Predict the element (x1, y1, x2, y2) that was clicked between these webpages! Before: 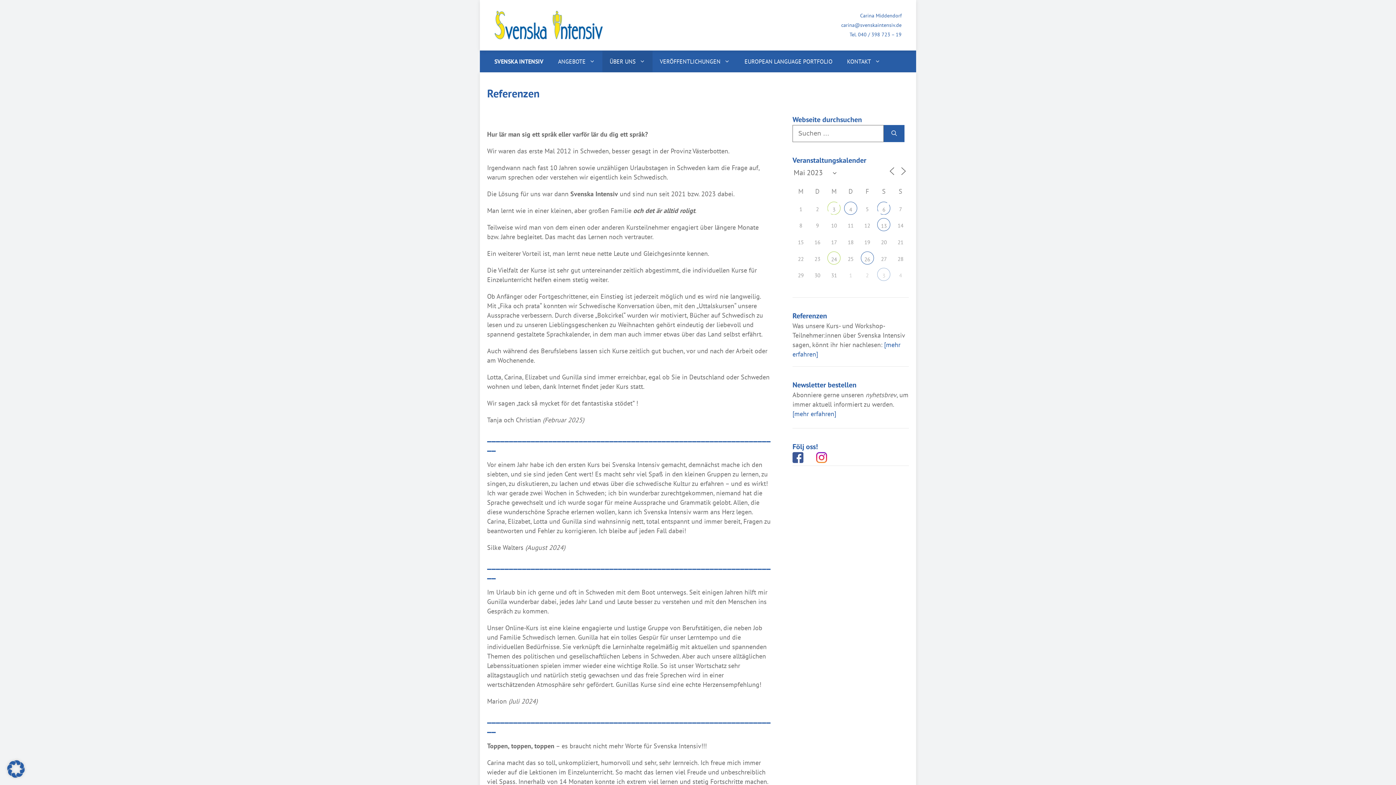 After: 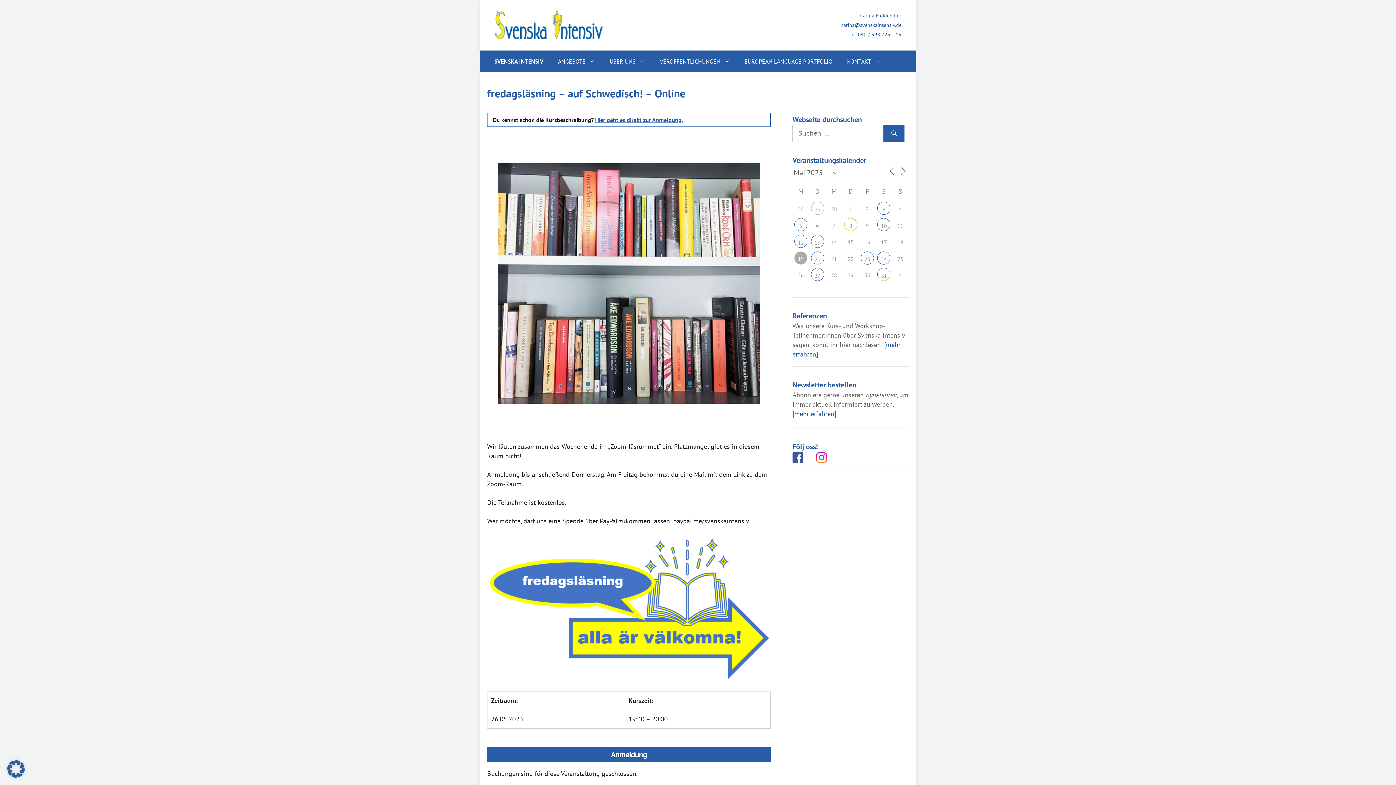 Action: bbox: (861, 252, 873, 263) label: 26